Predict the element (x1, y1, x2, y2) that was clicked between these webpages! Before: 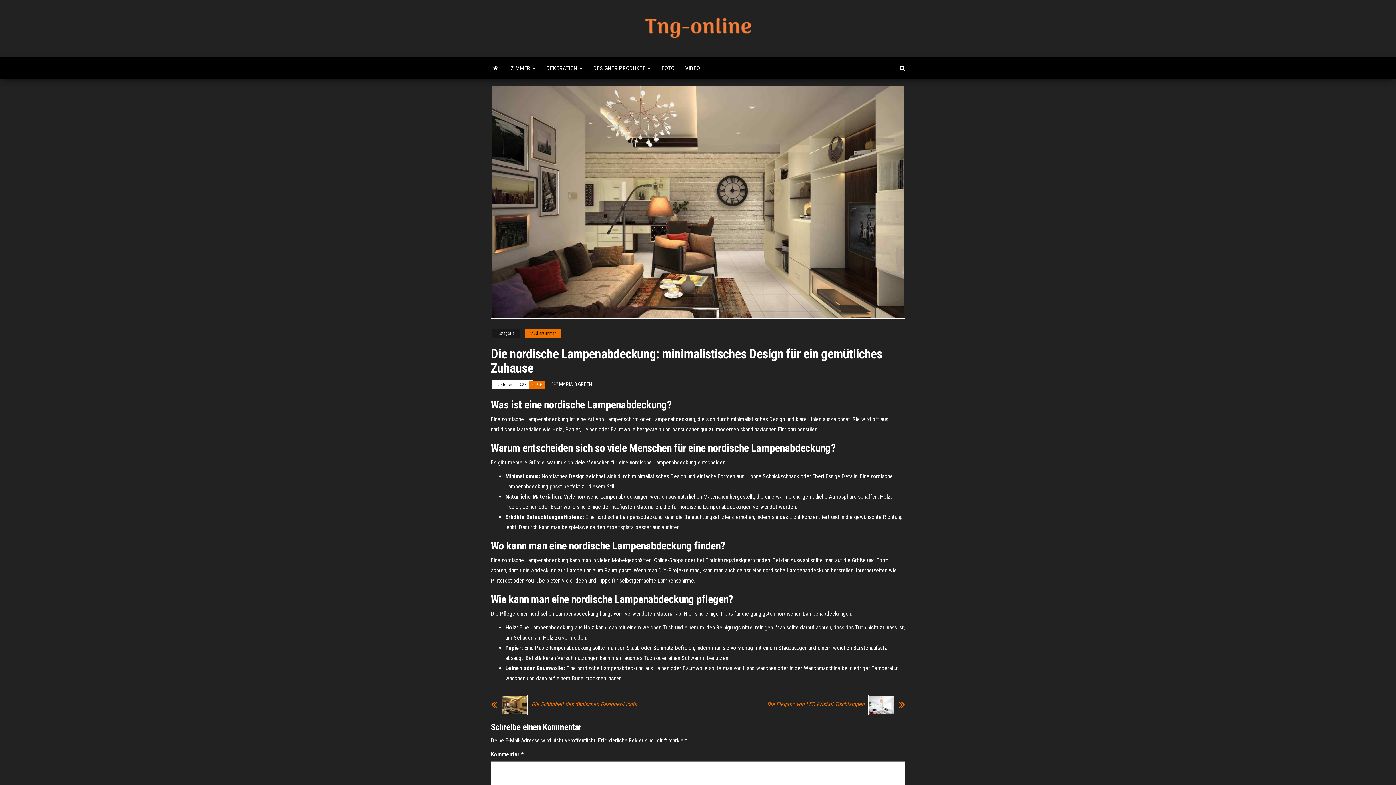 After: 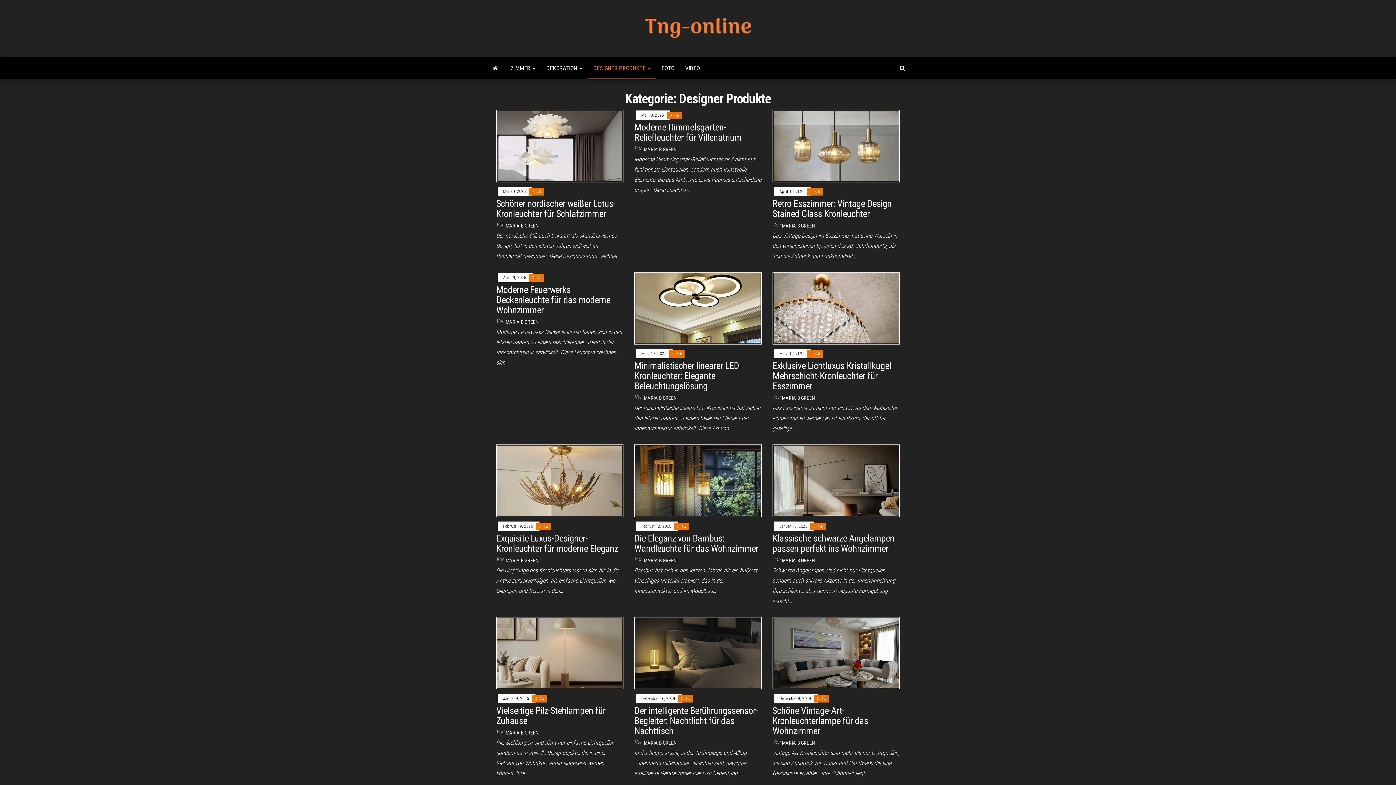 Action: label: DESIGNER PRODUKTE  bbox: (588, 57, 656, 79)